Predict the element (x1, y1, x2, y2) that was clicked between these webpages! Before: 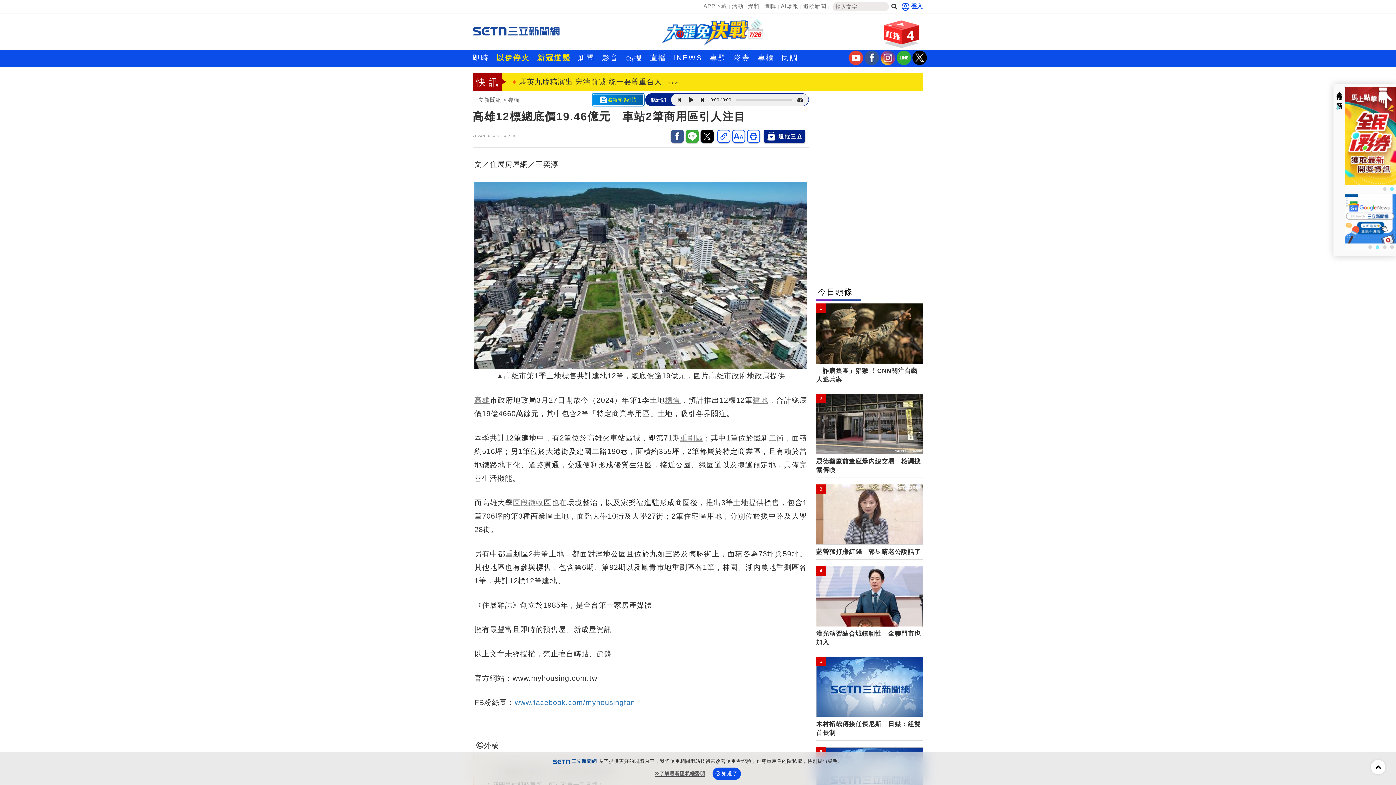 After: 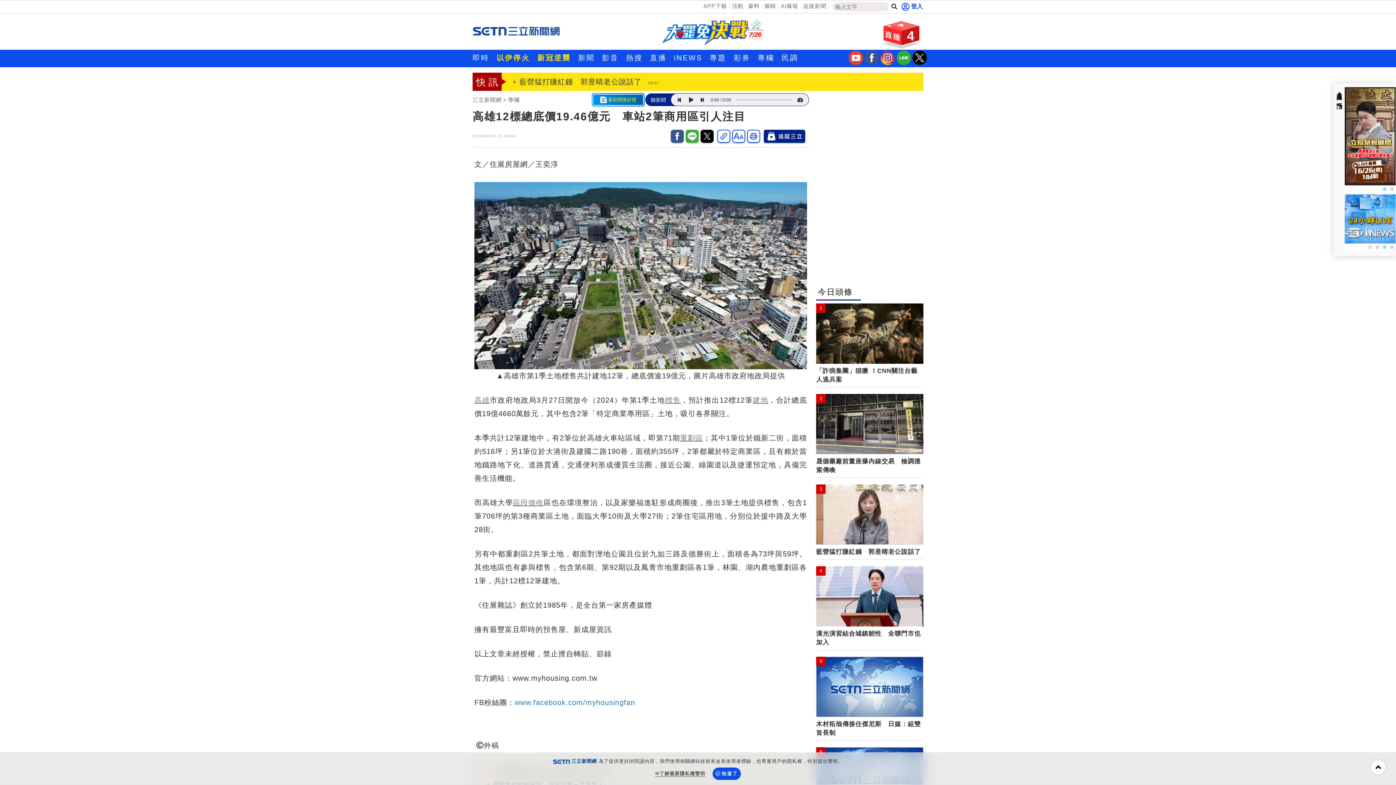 Action: label: 三立新聞fb bbox: (864, 60, 879, 66)